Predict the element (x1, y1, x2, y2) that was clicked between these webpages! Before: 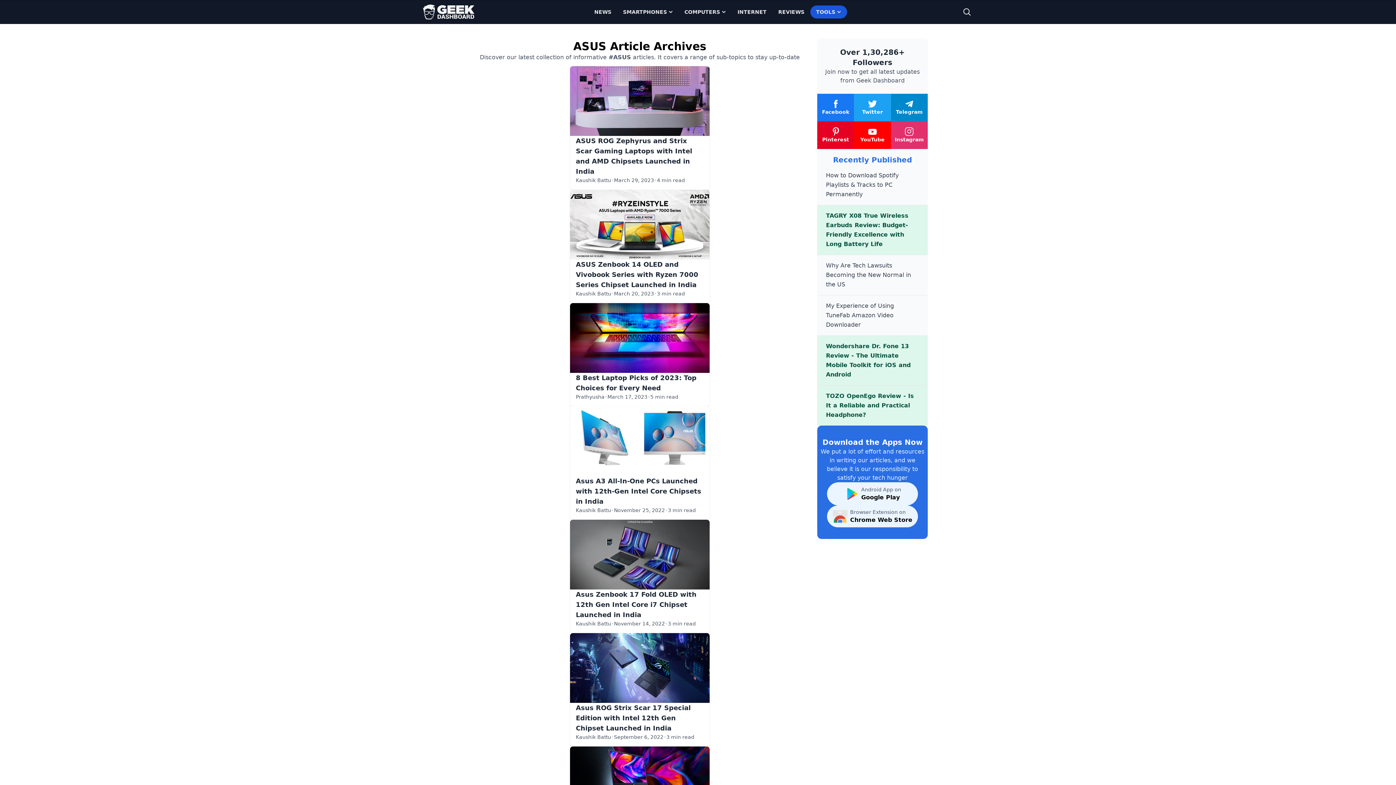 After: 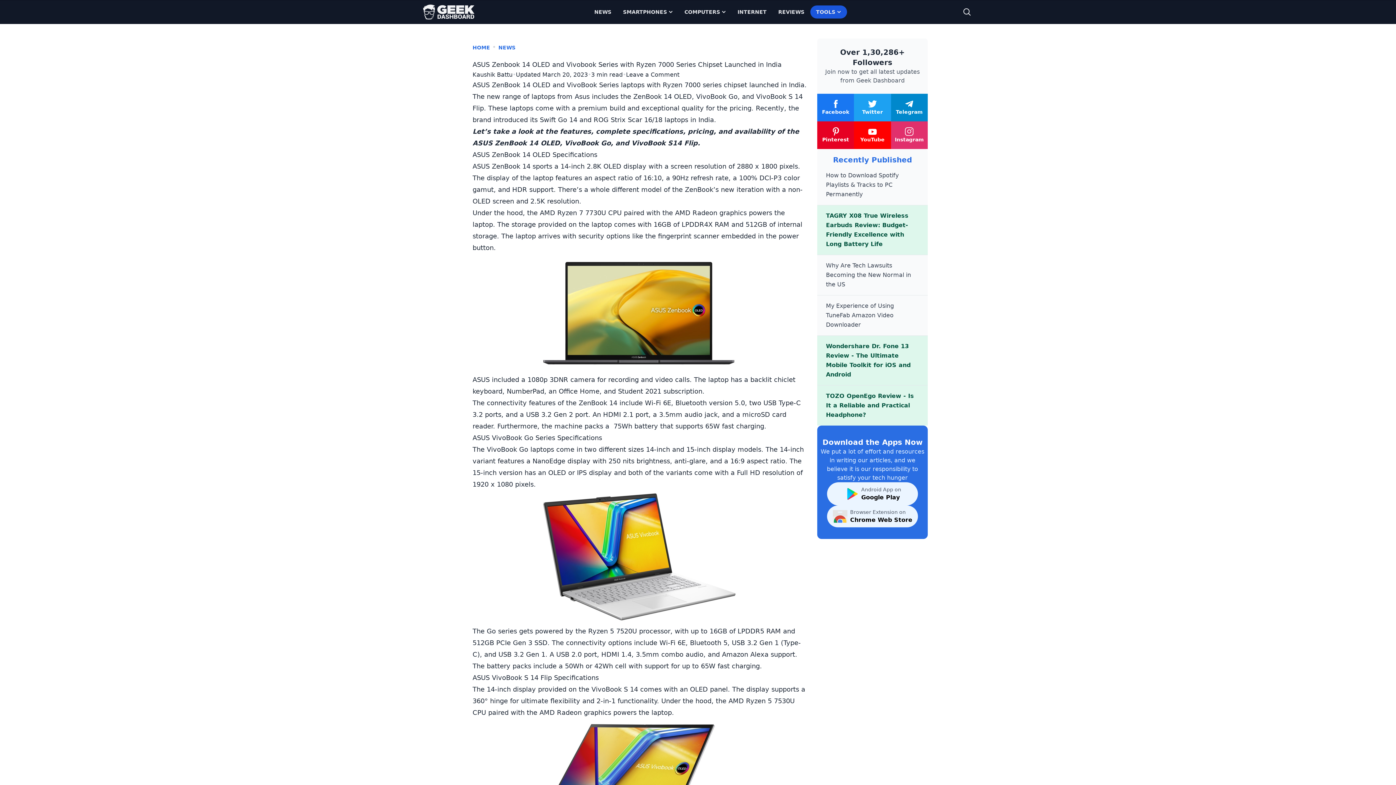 Action: bbox: (570, 189, 709, 259)